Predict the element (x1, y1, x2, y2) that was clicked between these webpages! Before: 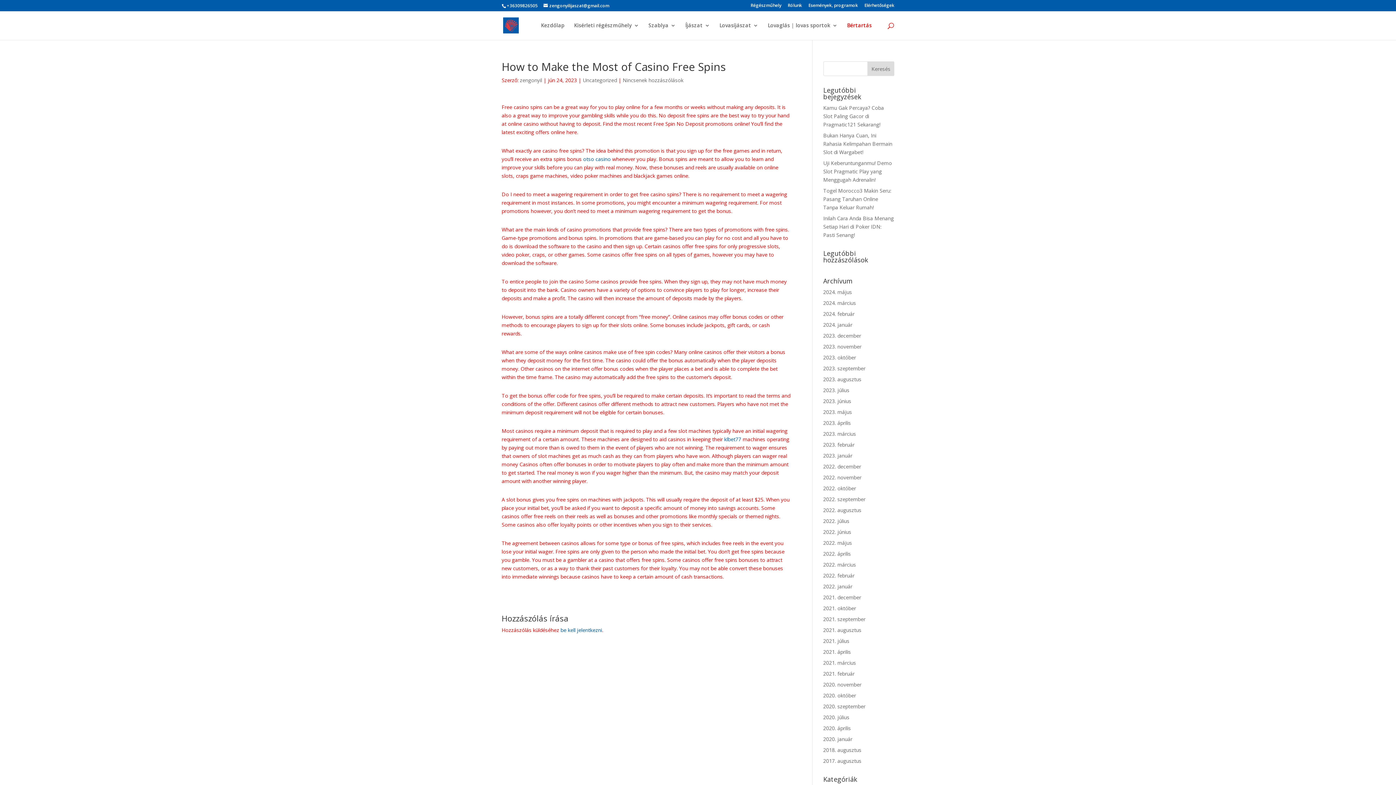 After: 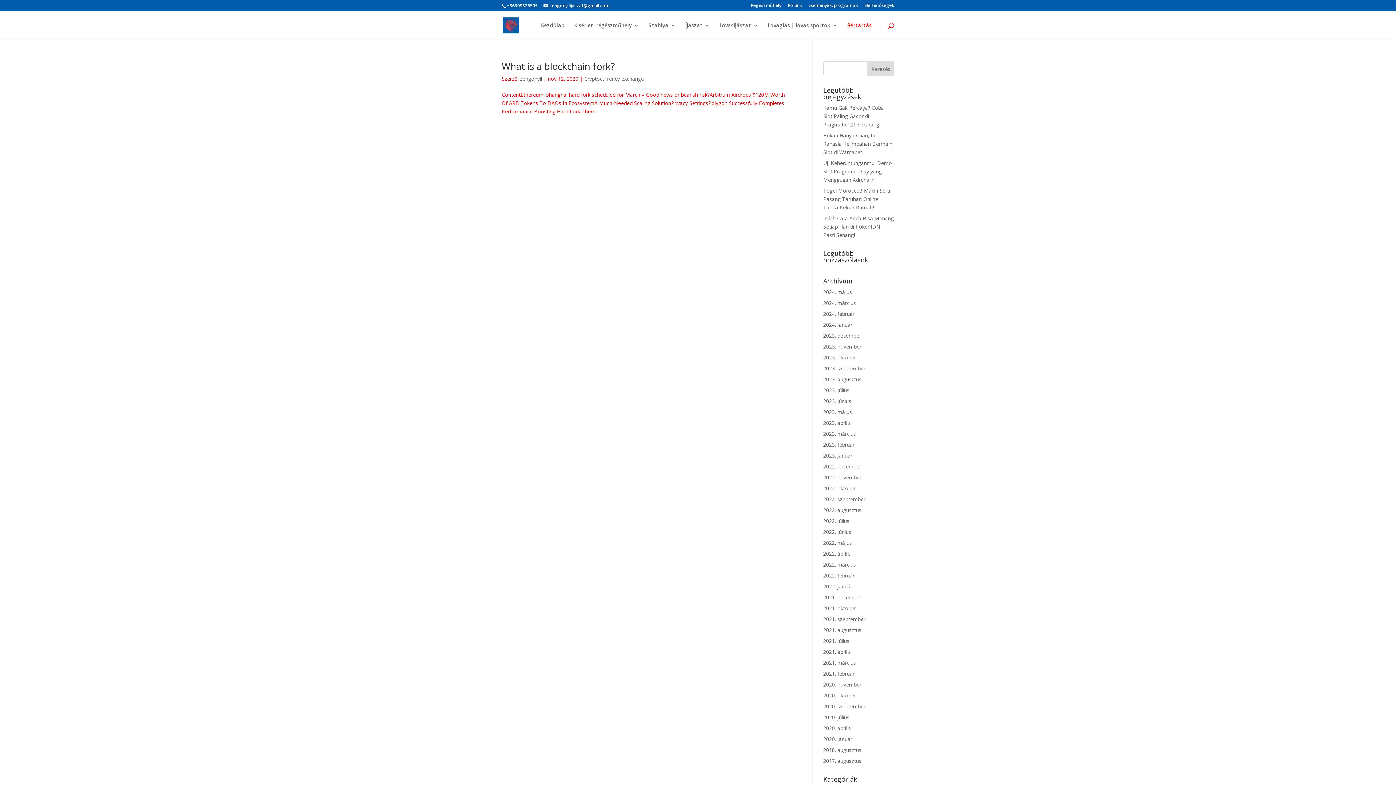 Action: label: 2020. november bbox: (823, 681, 861, 688)